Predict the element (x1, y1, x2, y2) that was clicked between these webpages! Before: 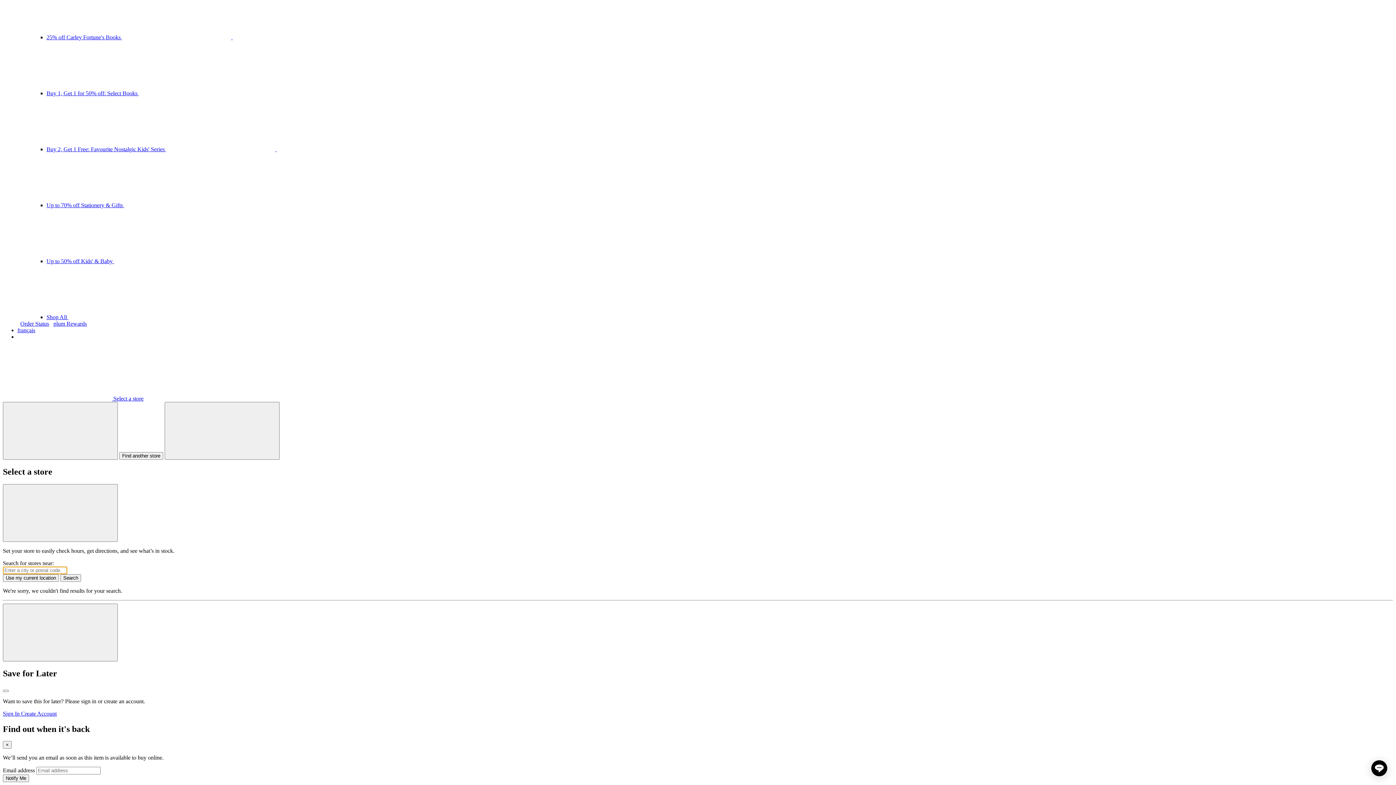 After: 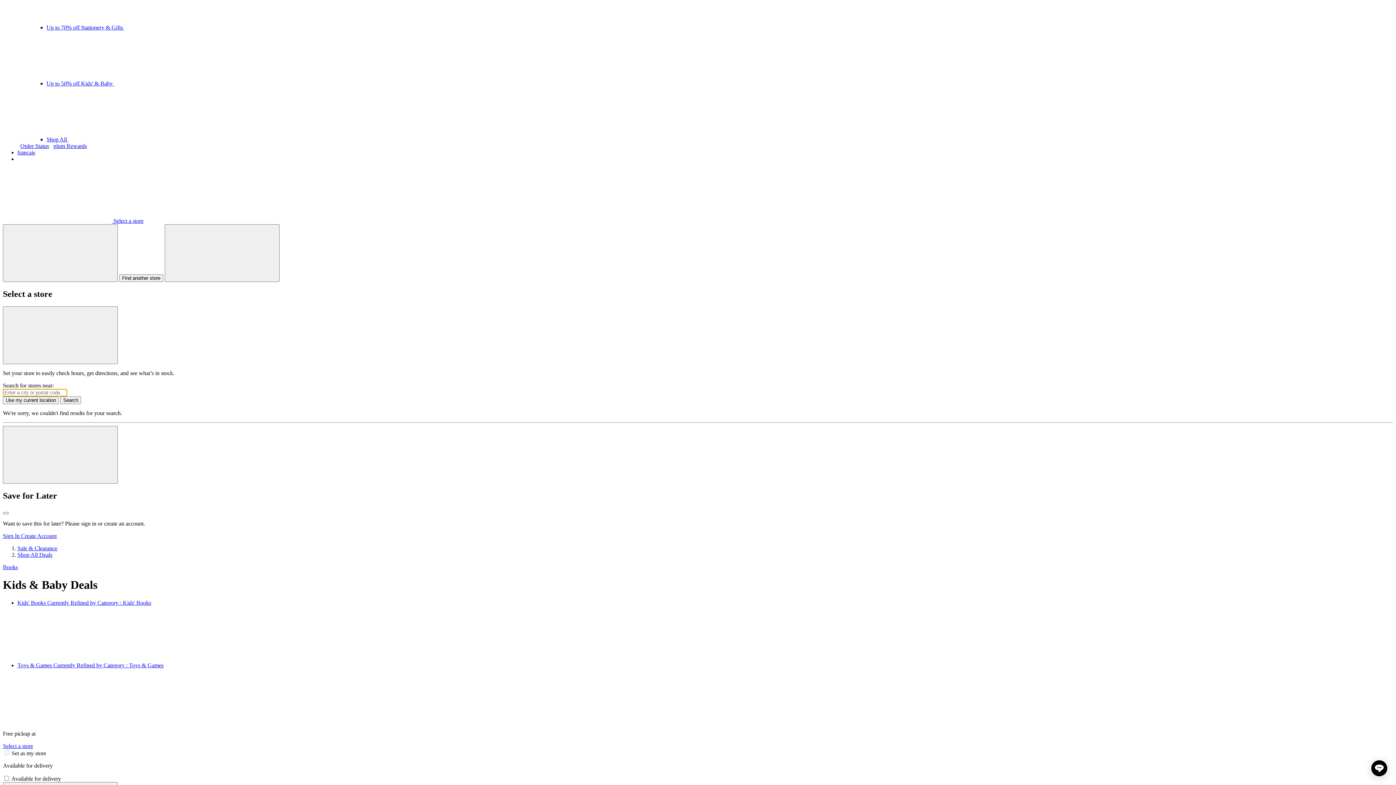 Action: bbox: (46, 258, 332, 264) label: Up to 50% off Kids' & Baby 